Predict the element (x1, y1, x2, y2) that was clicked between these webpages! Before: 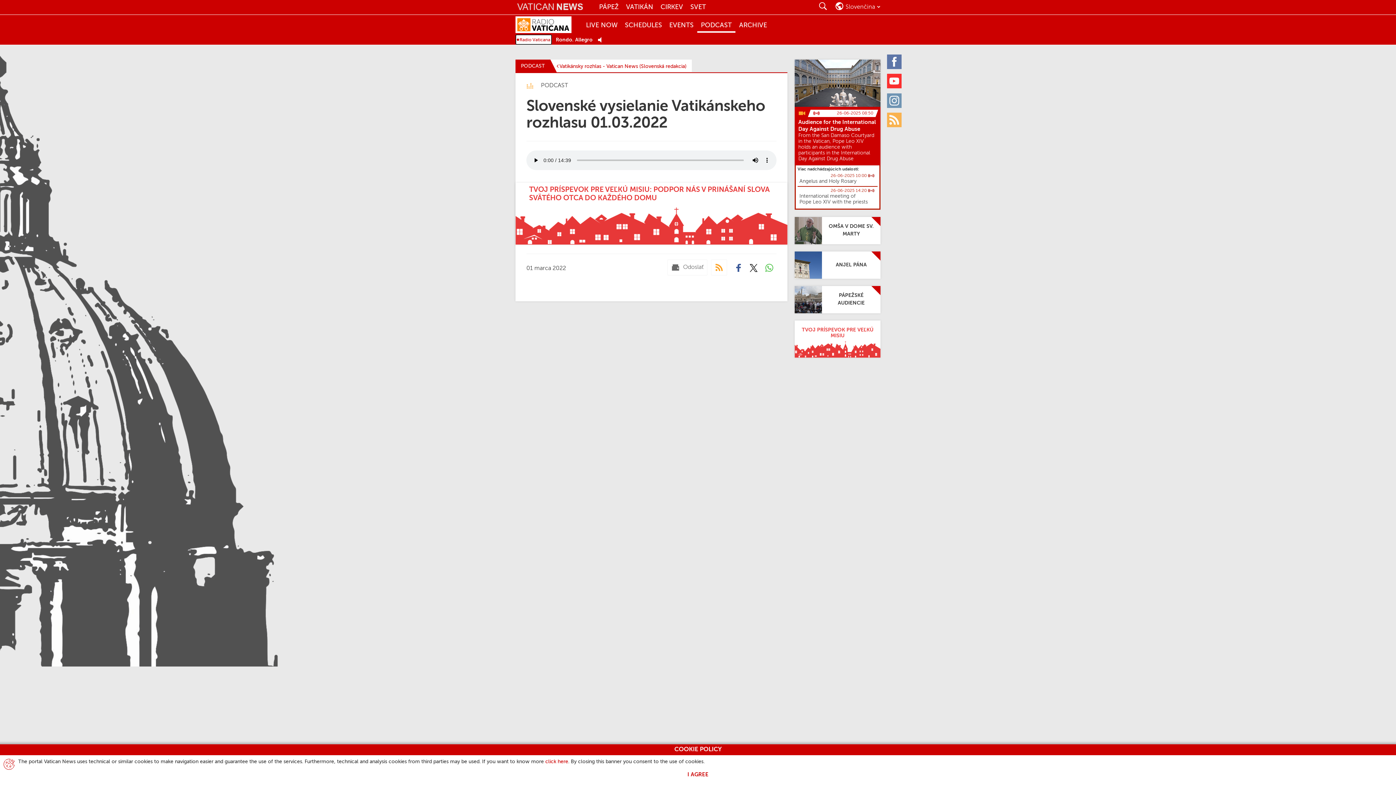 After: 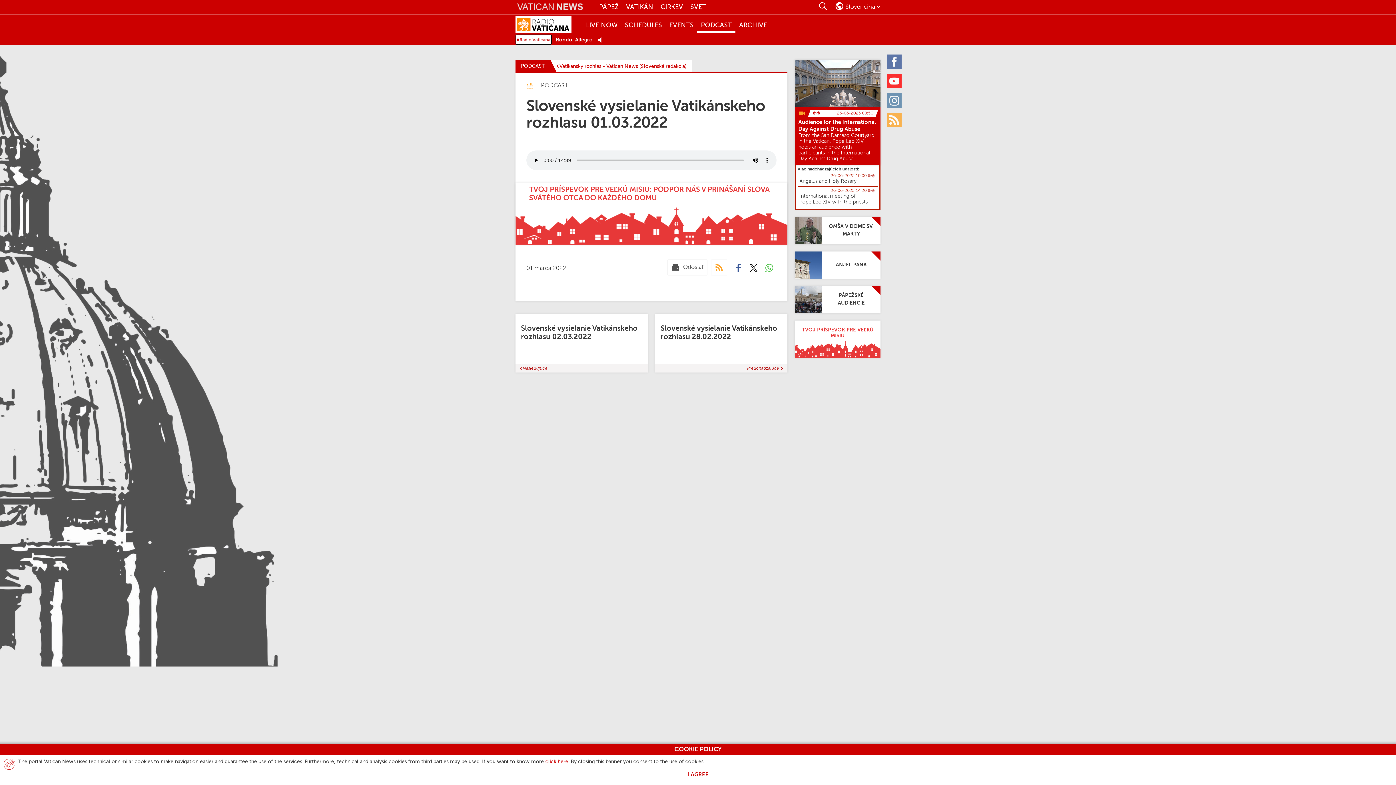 Action: bbox: (667, 259, 707, 275) label: Odoslať mail